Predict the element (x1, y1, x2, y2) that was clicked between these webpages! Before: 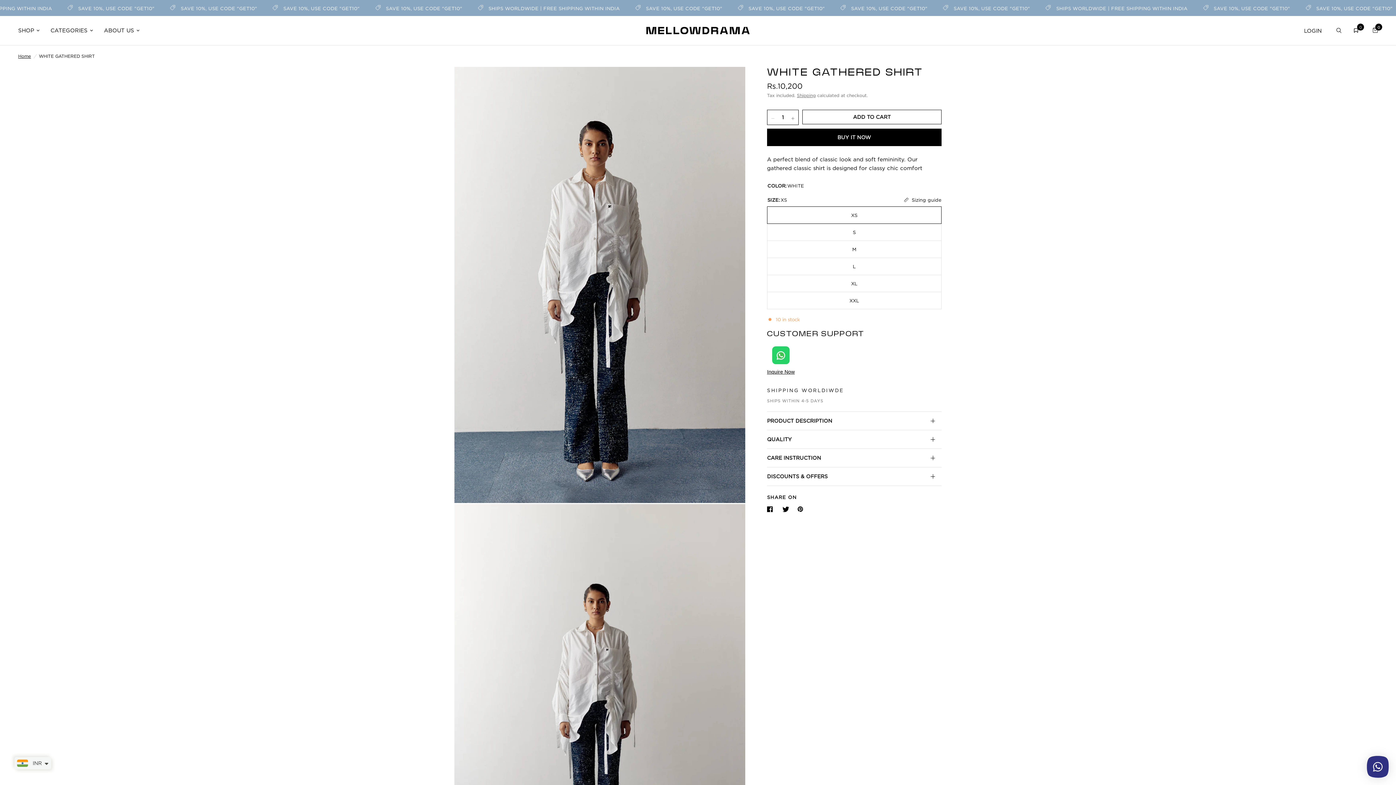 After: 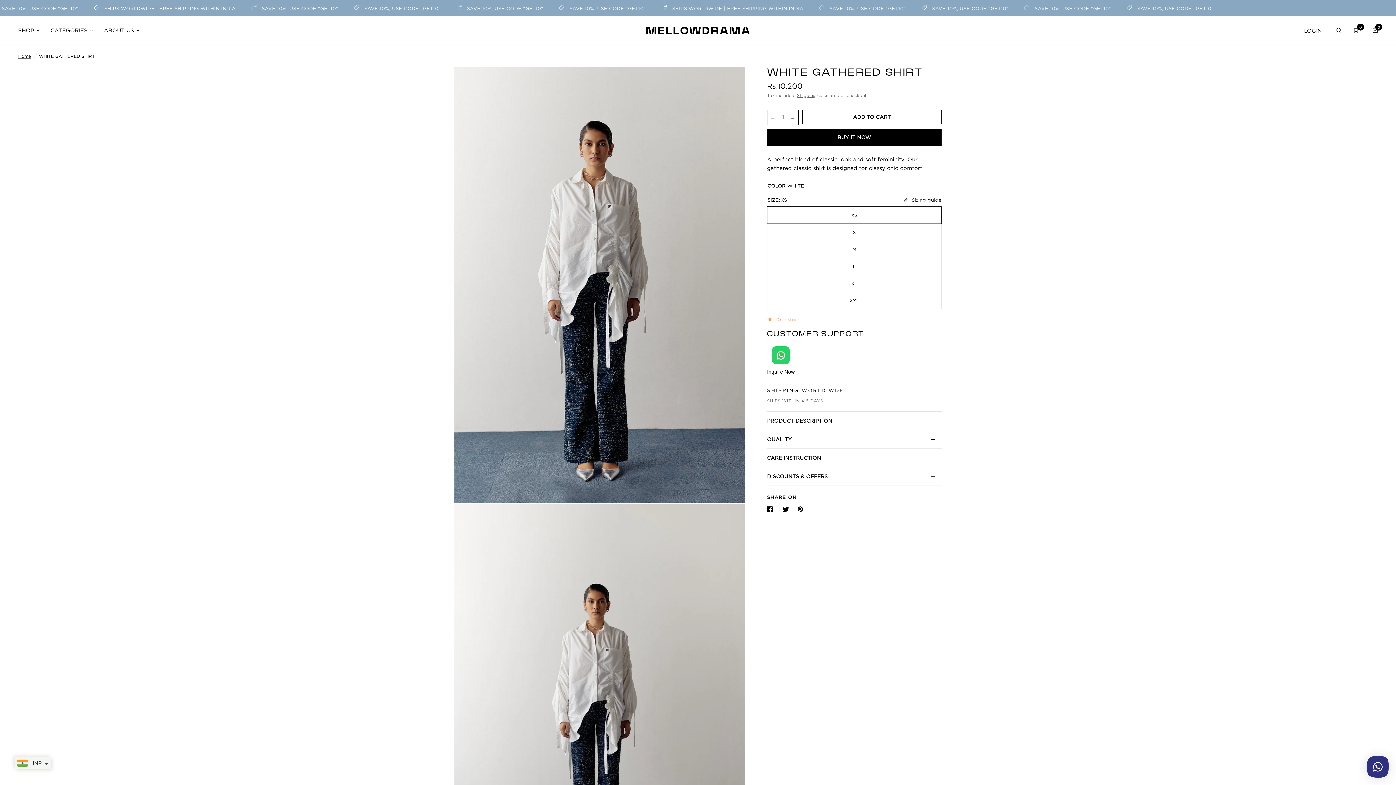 Action: bbox: (782, 504, 791, 513)